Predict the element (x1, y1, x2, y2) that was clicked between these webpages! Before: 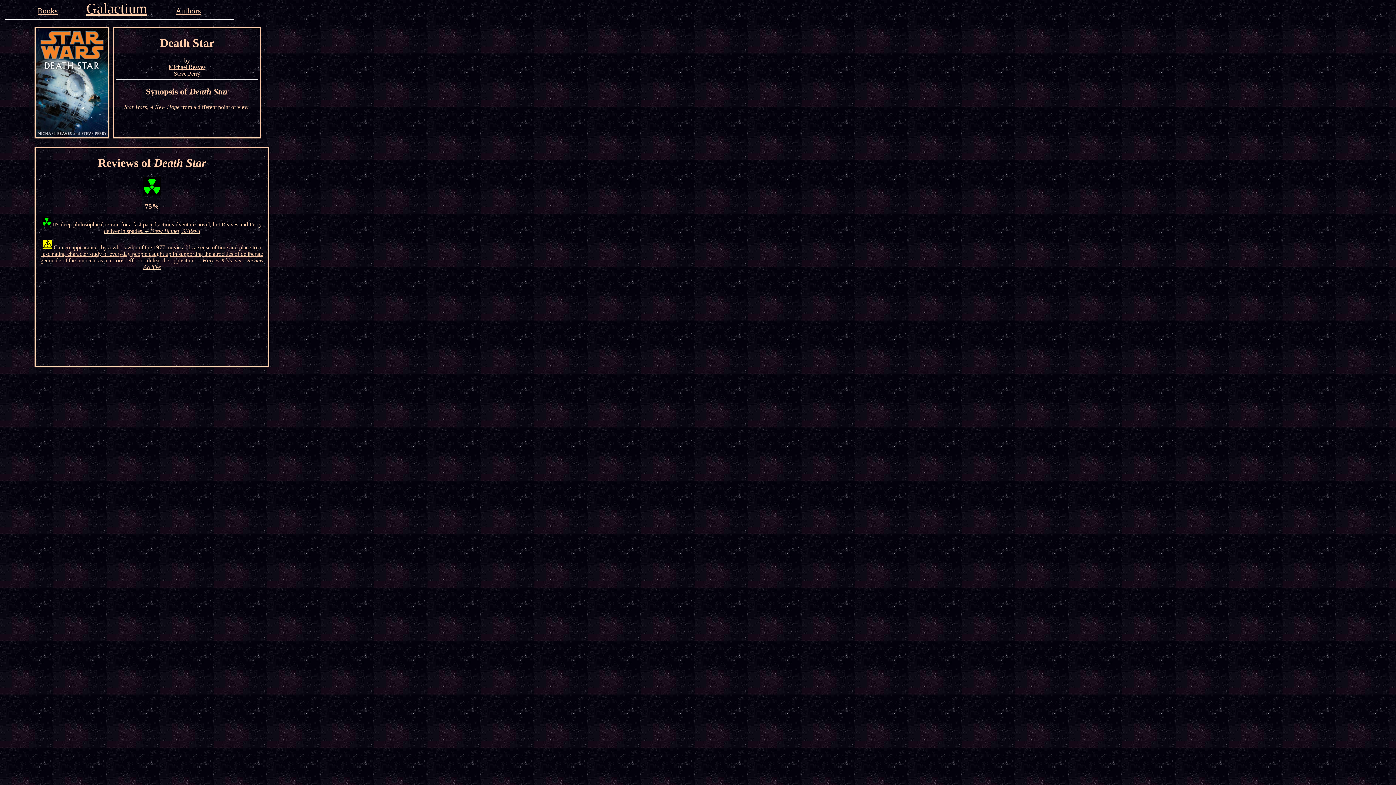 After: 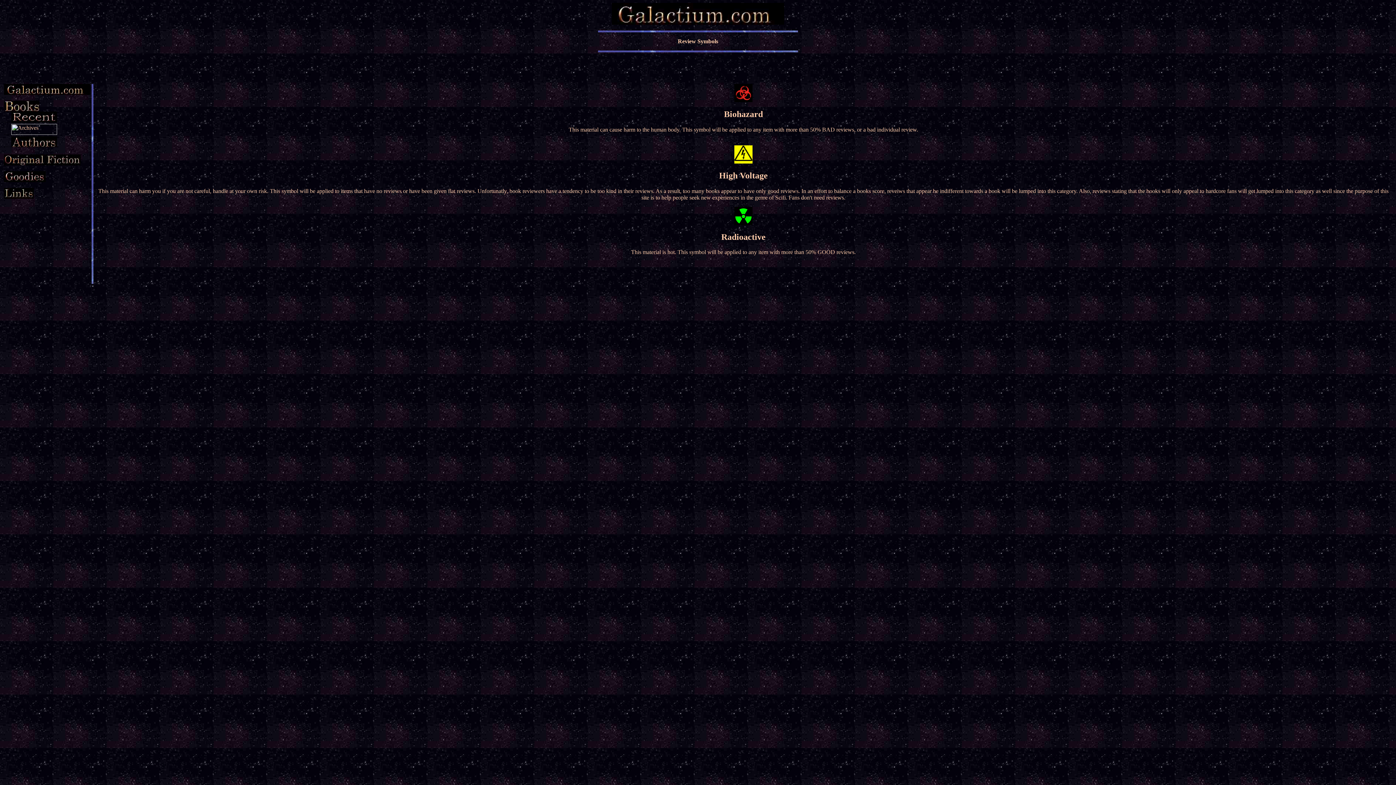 Action: bbox: (42, 221, 51, 227)